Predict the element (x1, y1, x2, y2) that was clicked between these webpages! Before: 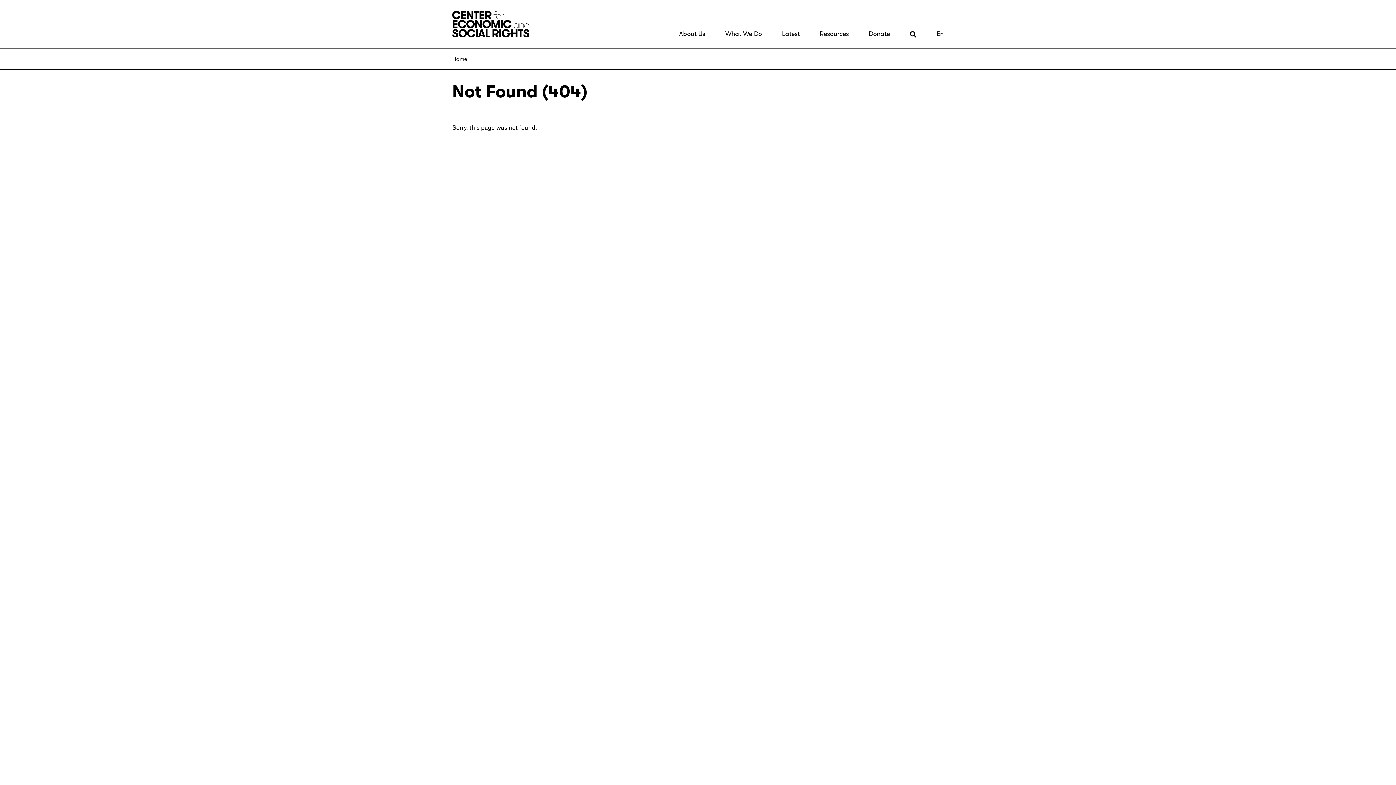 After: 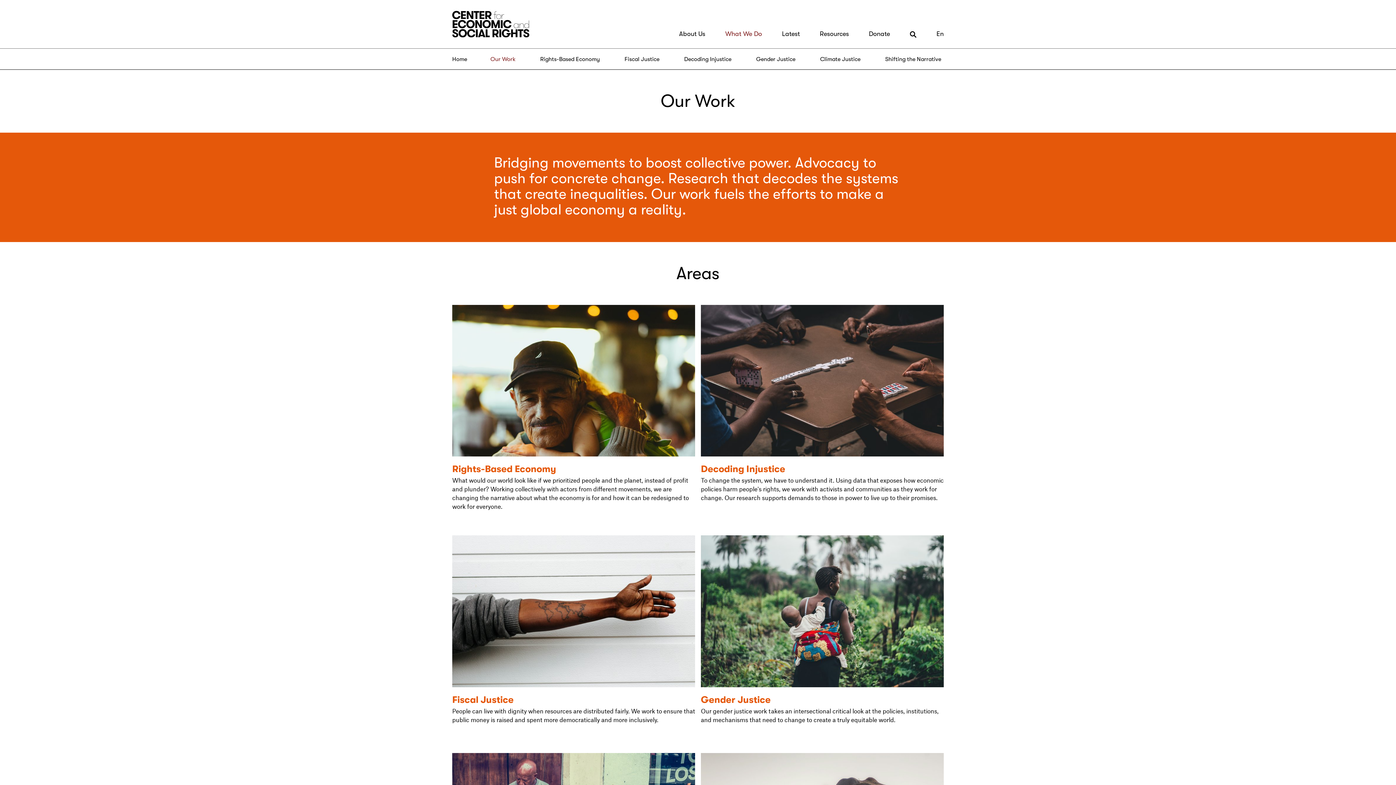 Action: bbox: (722, 29, 765, 38) label: What We Do